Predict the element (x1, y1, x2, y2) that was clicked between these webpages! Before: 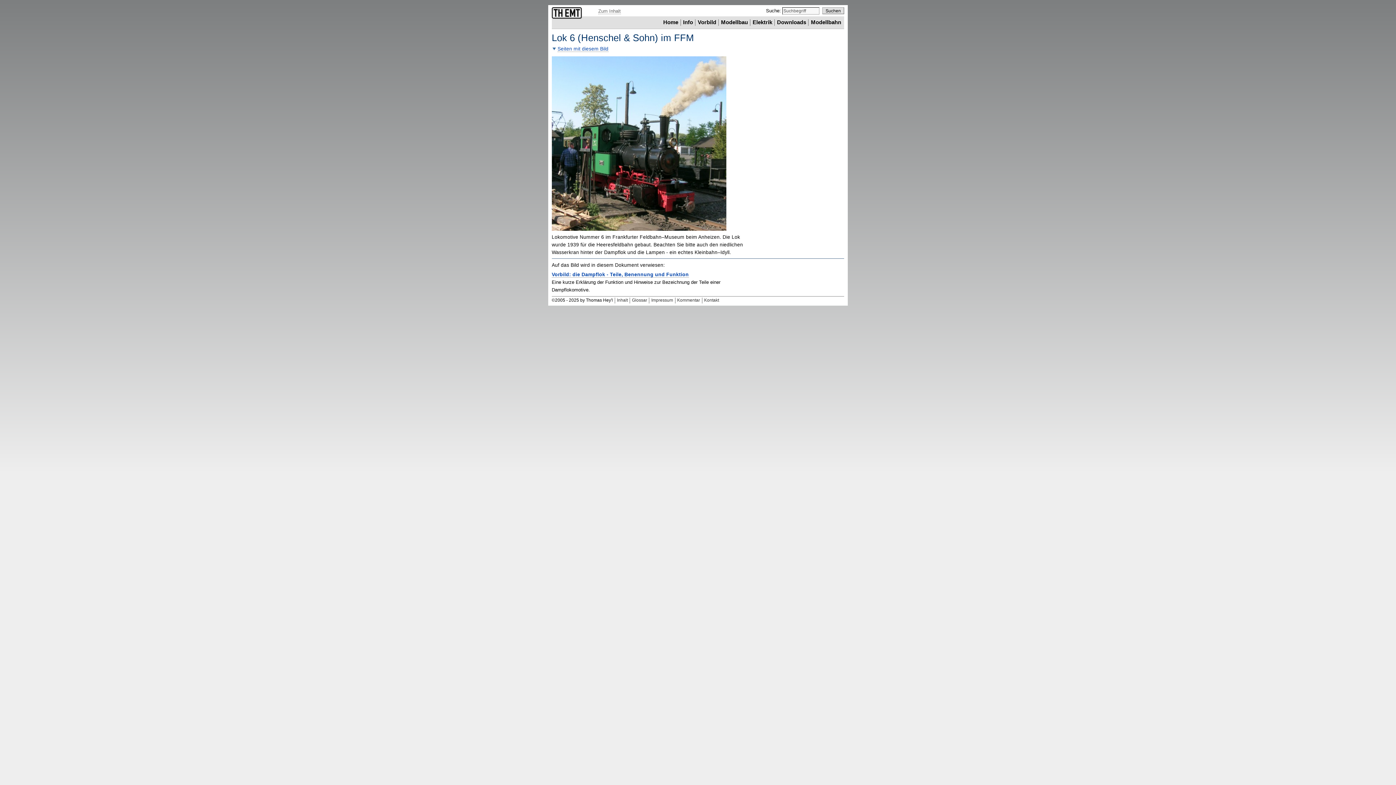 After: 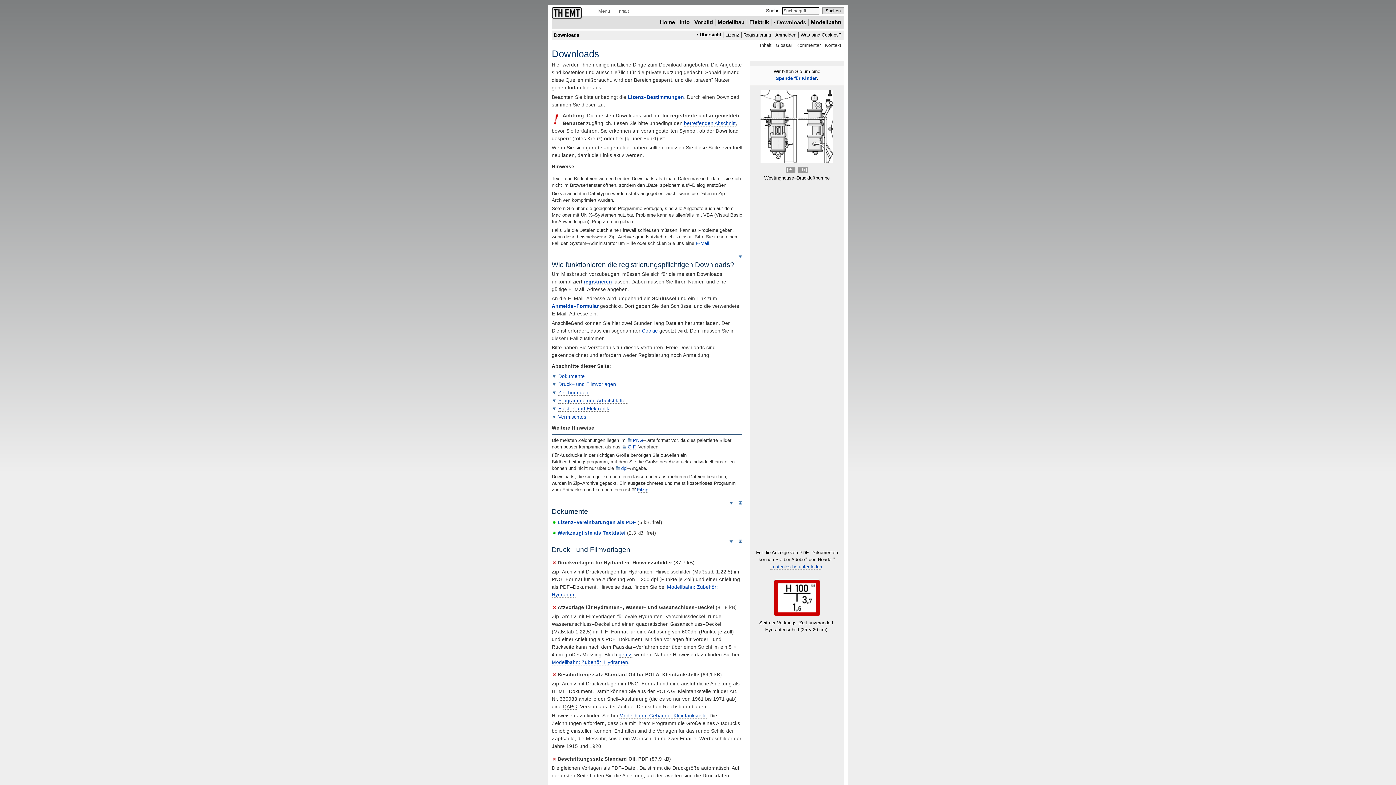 Action: bbox: (777, 16, 806, 28) label: Downloads